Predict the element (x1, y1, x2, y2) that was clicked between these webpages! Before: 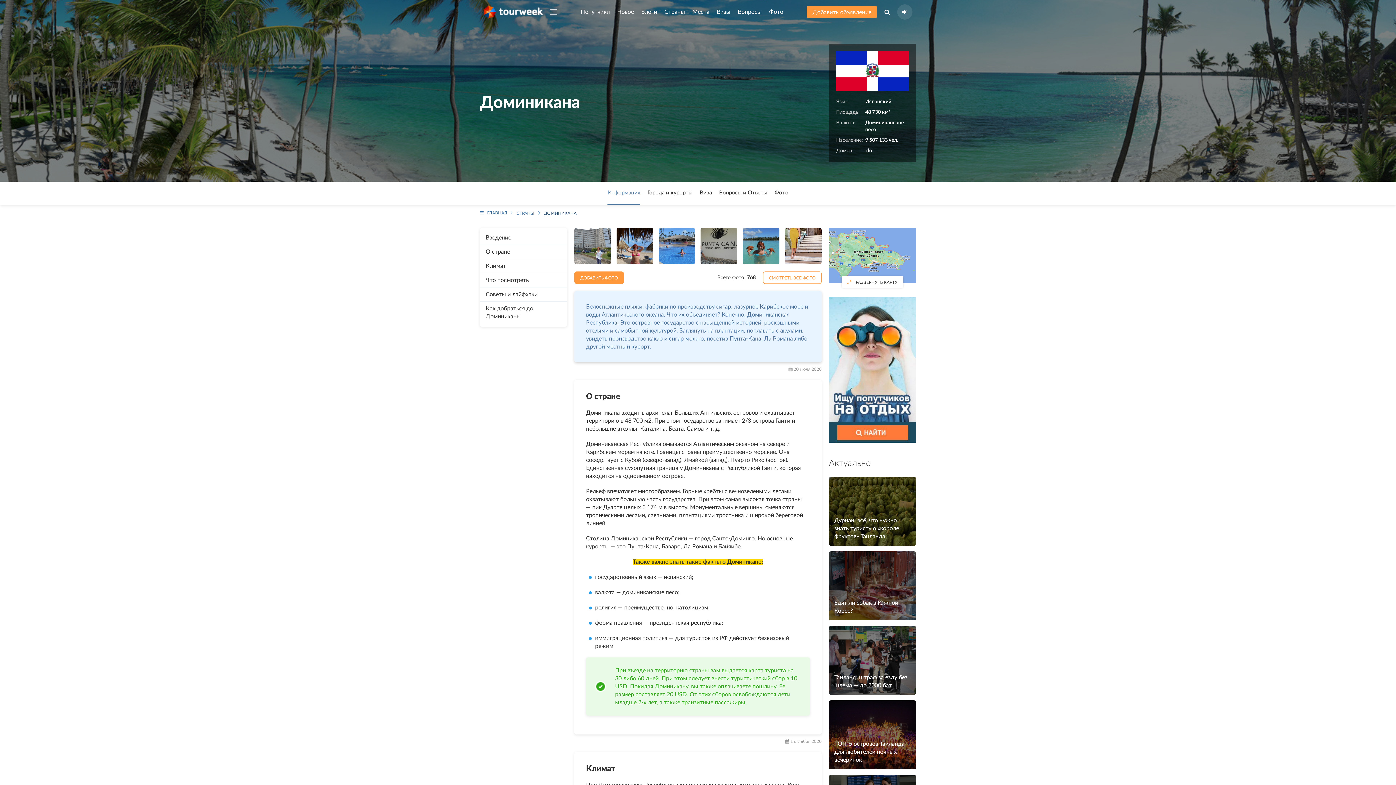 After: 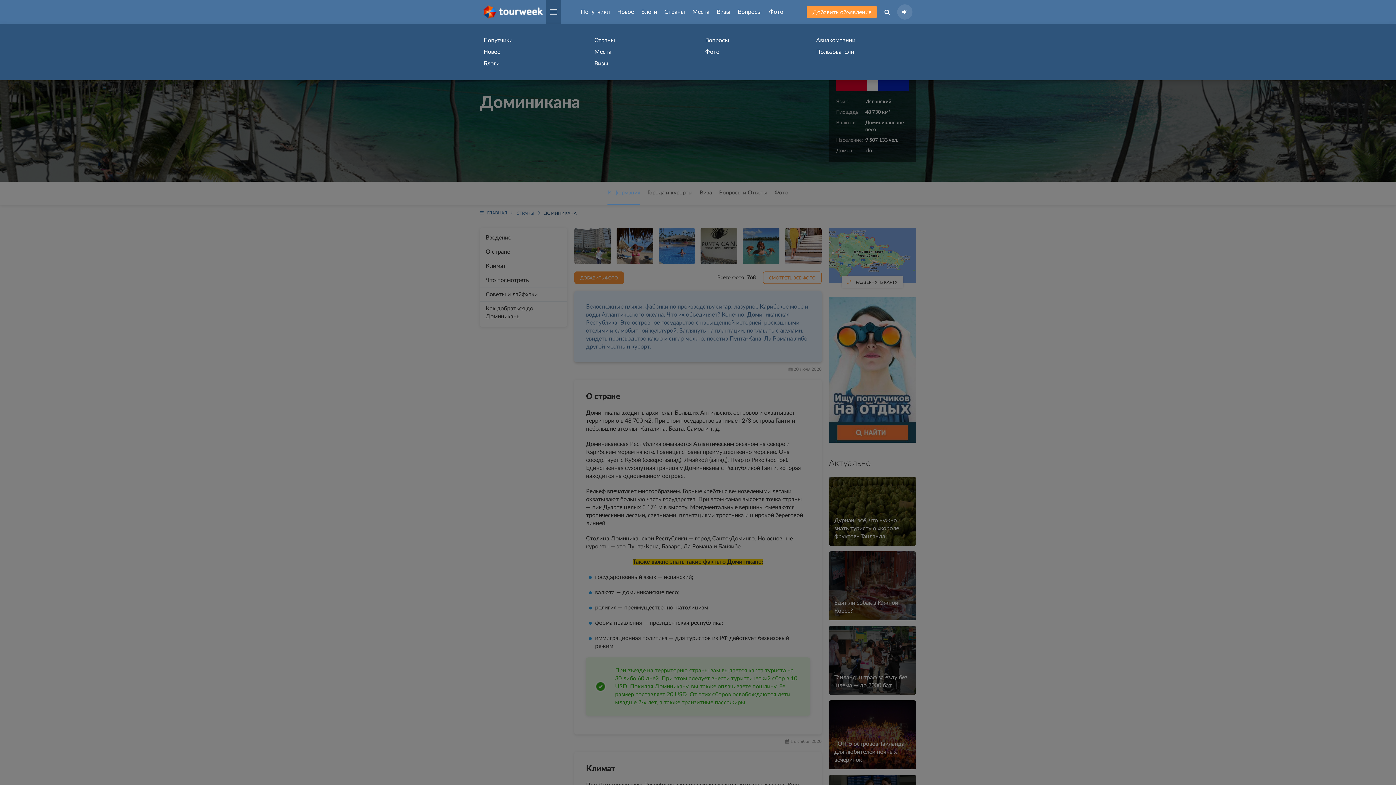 Action: bbox: (546, 0, 561, 23)